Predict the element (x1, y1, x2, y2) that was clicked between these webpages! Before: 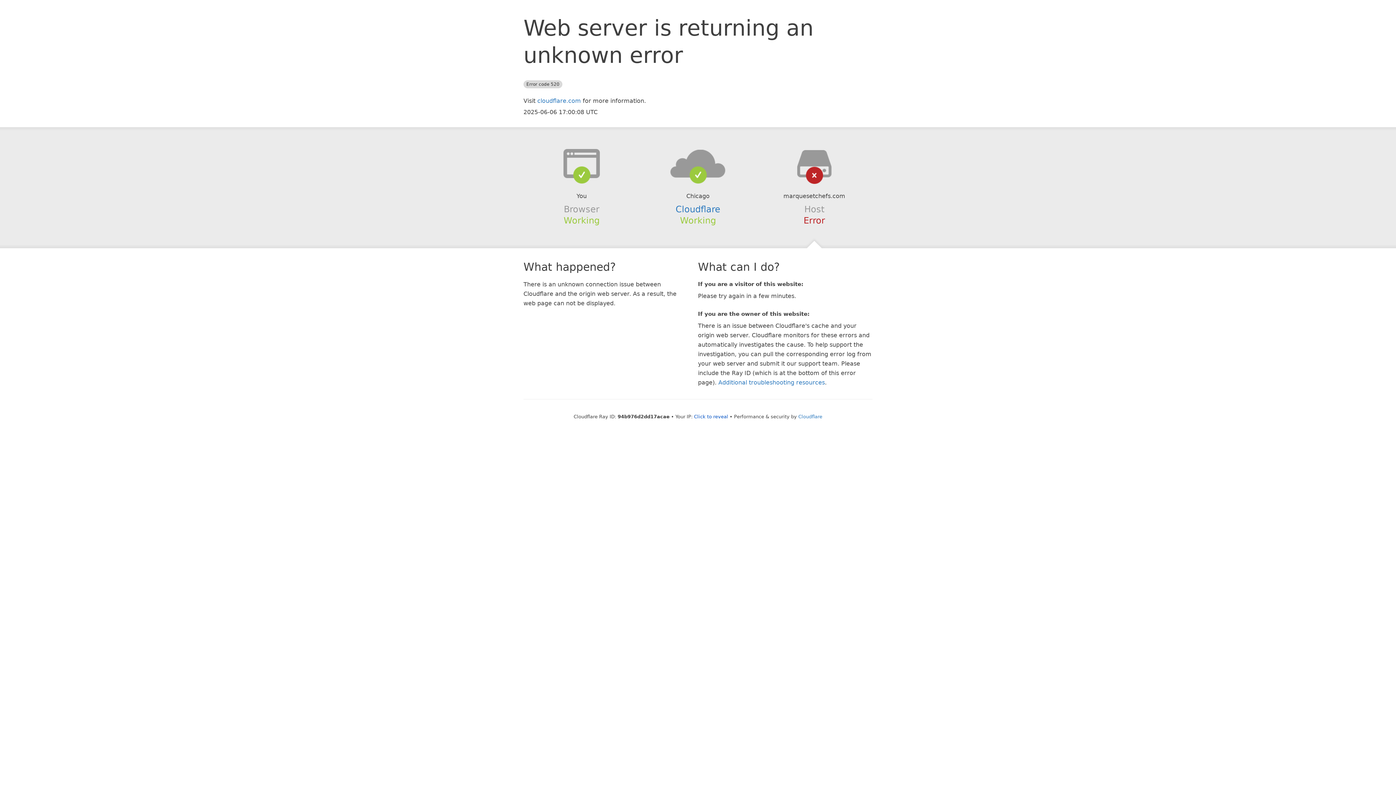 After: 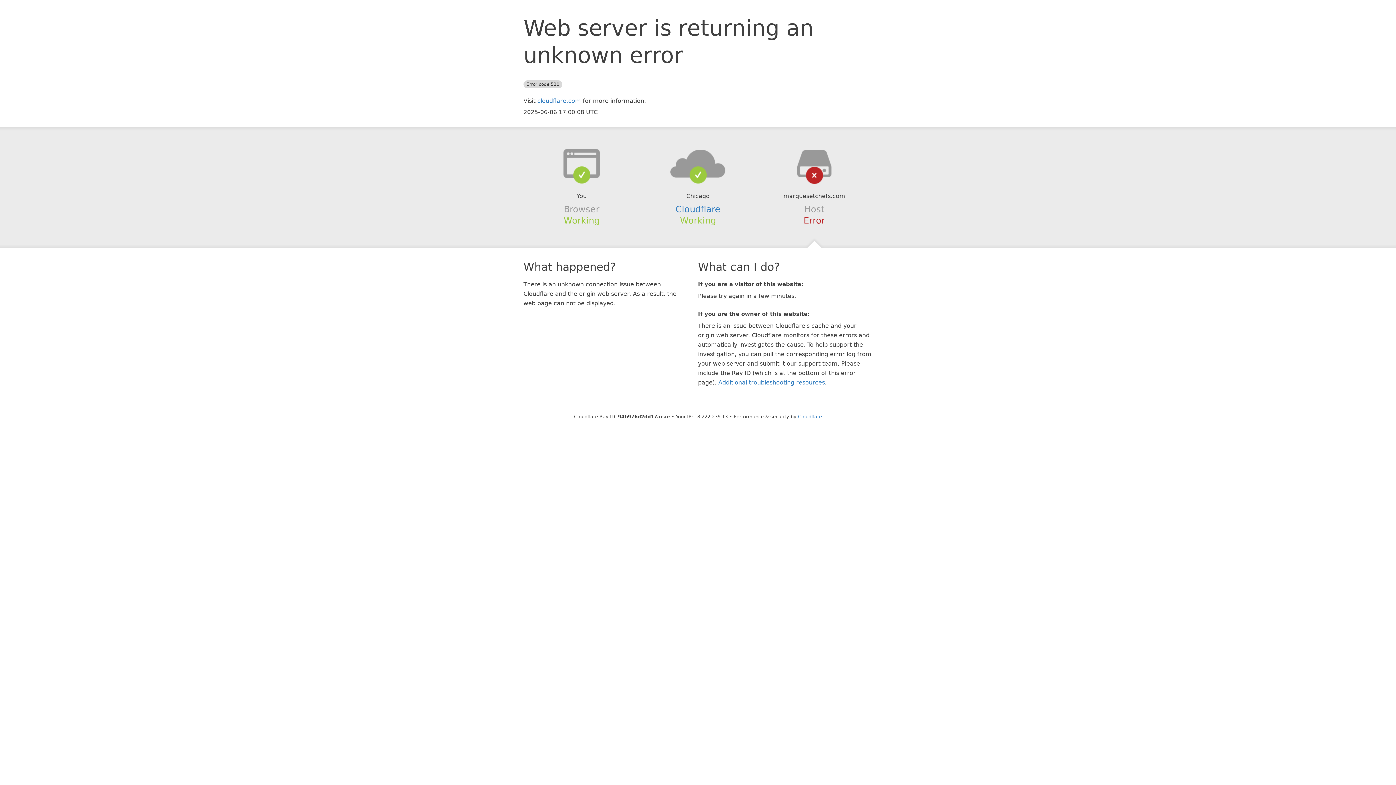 Action: bbox: (694, 414, 728, 419) label: Click to reveal